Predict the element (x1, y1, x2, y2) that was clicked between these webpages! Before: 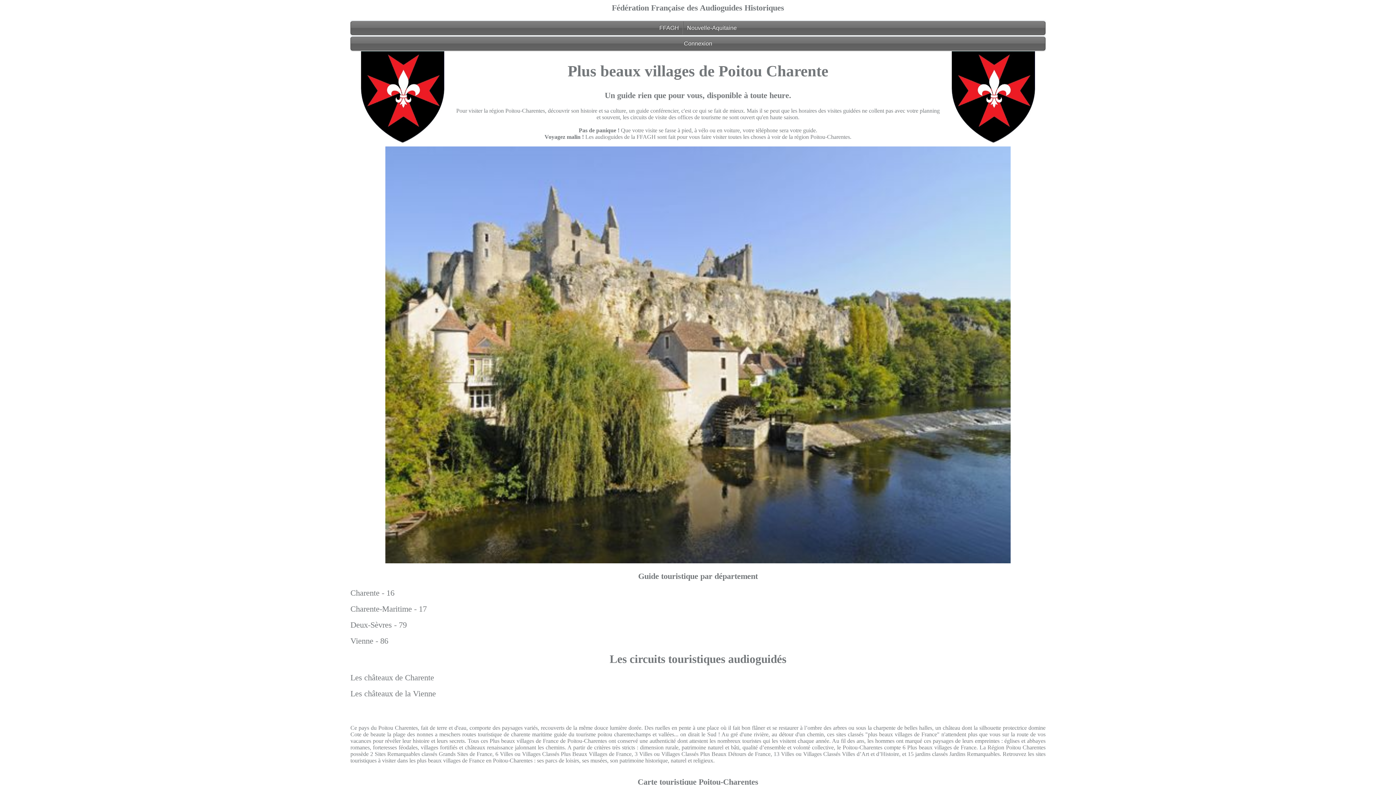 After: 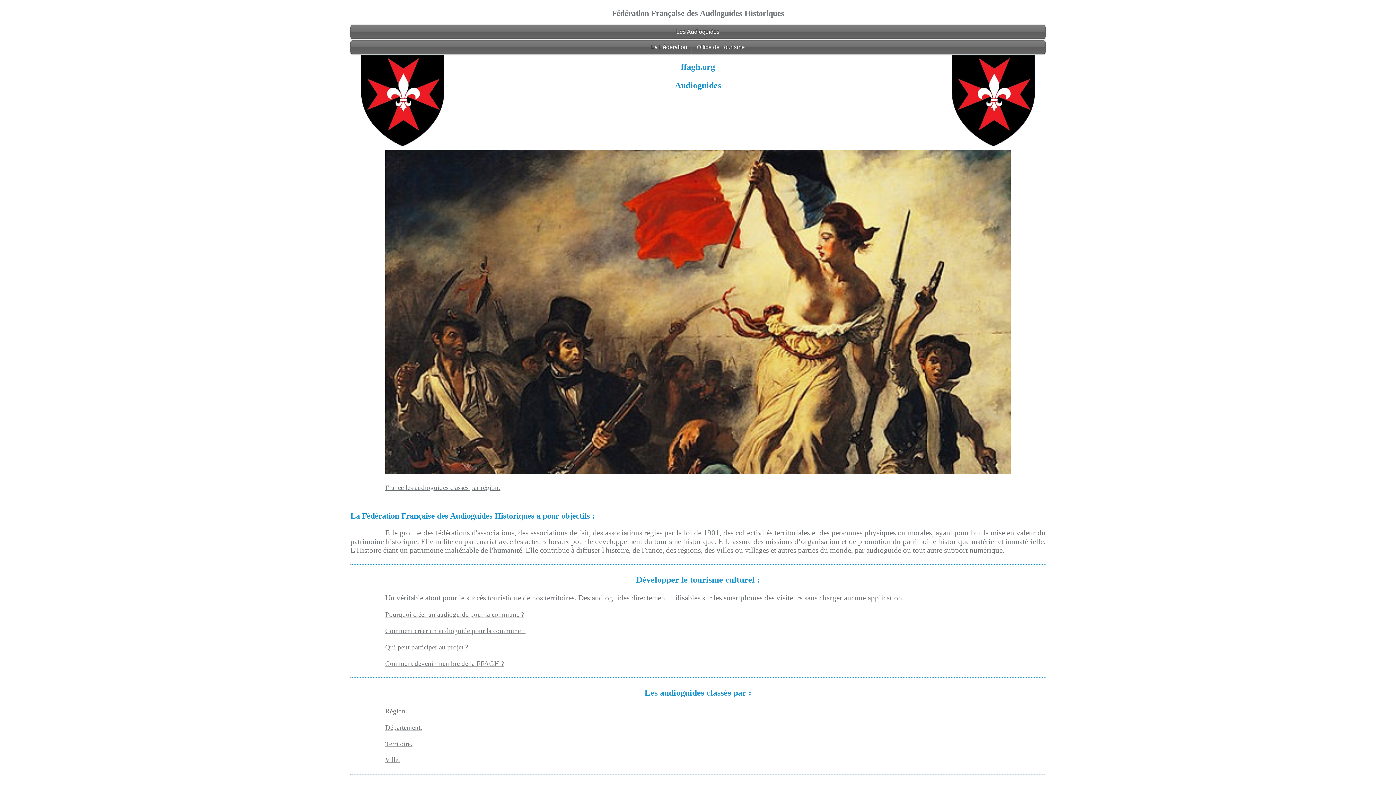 Action: bbox: (655, 21, 683, 34) label: FFAGH